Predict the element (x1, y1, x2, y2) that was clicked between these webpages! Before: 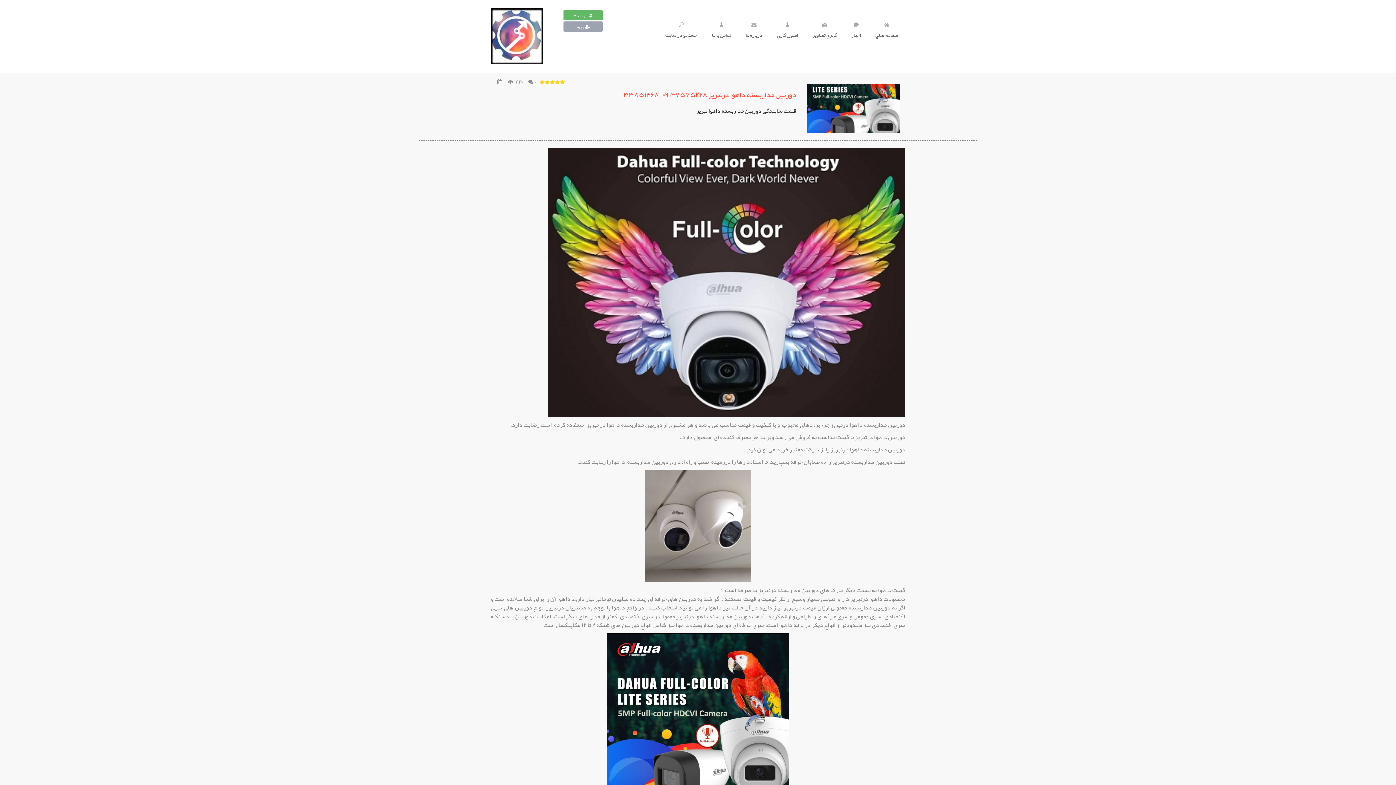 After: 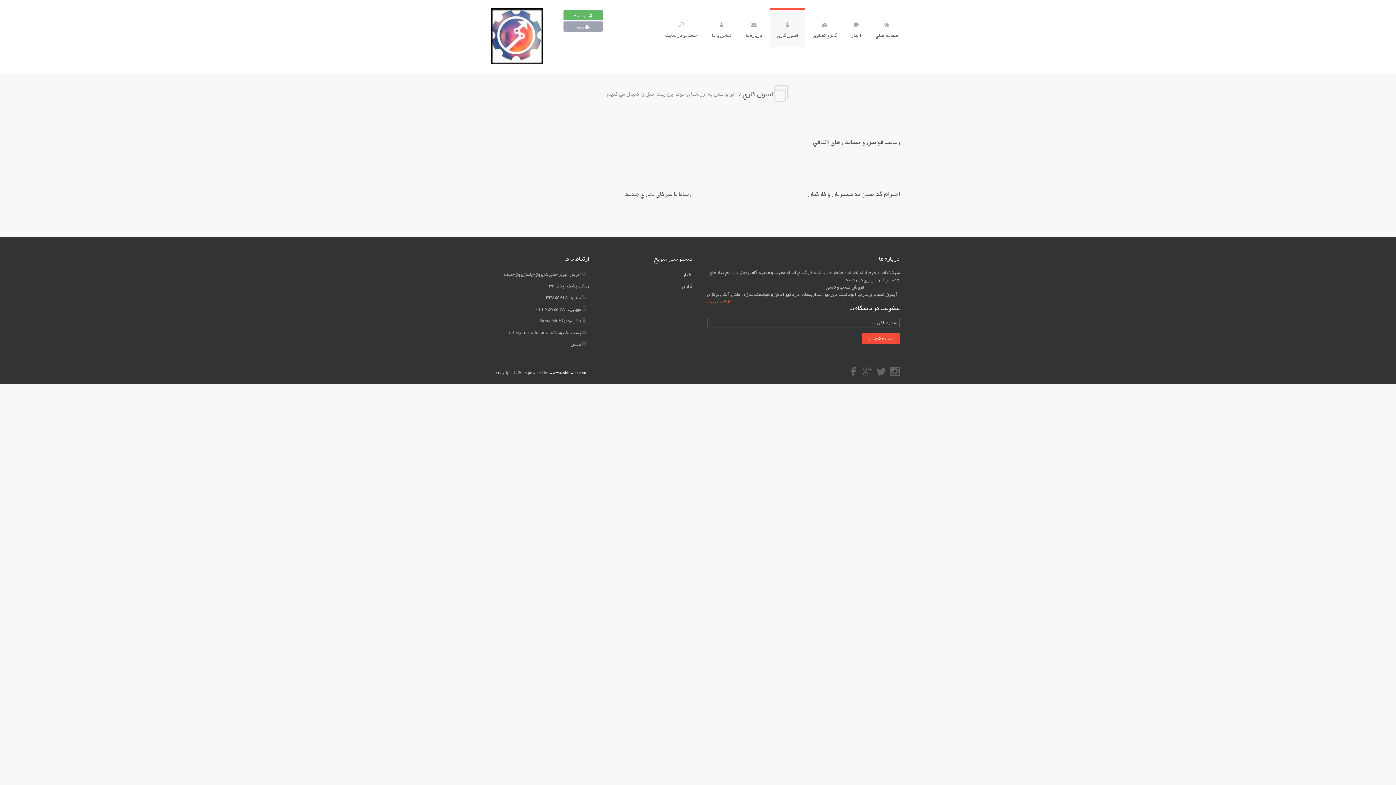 Action: label: 
اصول کاري bbox: (769, 8, 805, 46)